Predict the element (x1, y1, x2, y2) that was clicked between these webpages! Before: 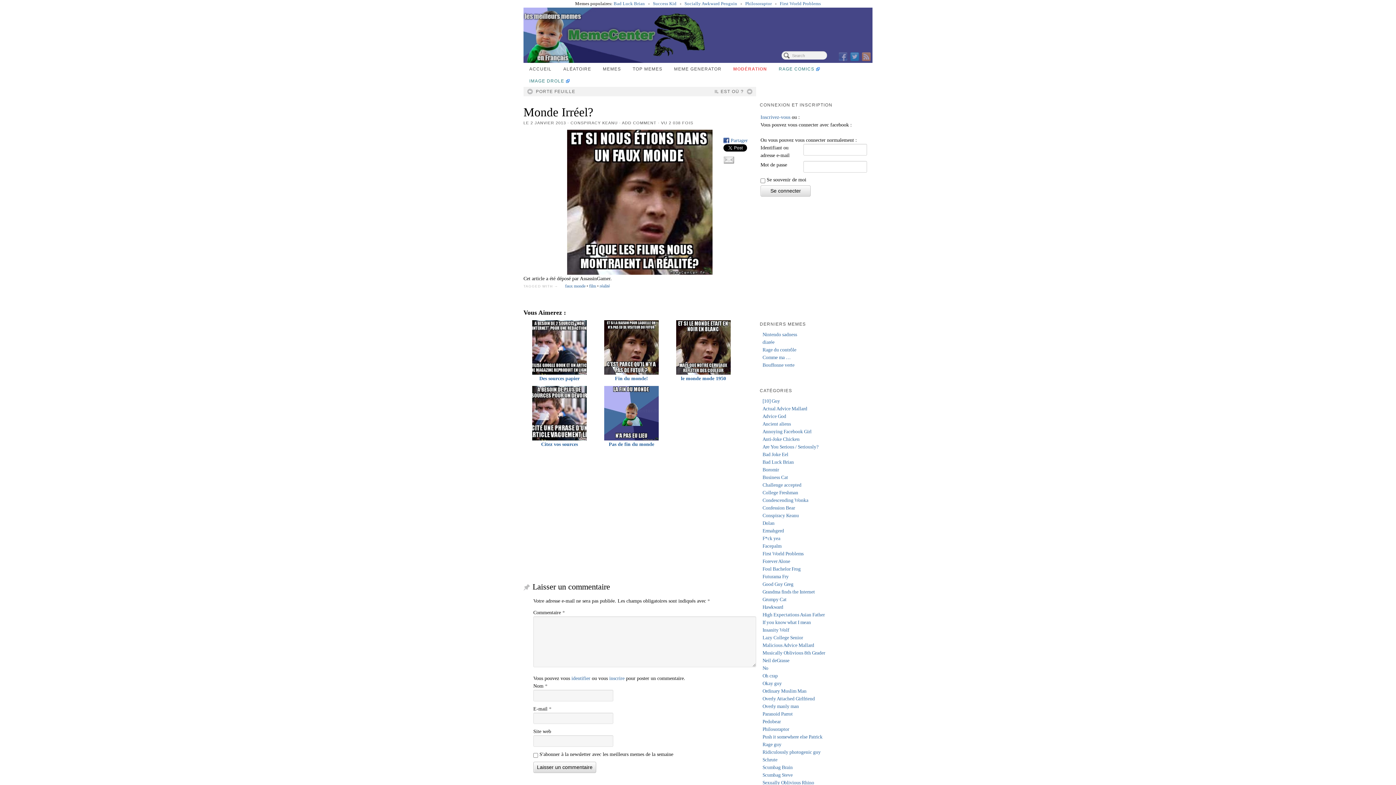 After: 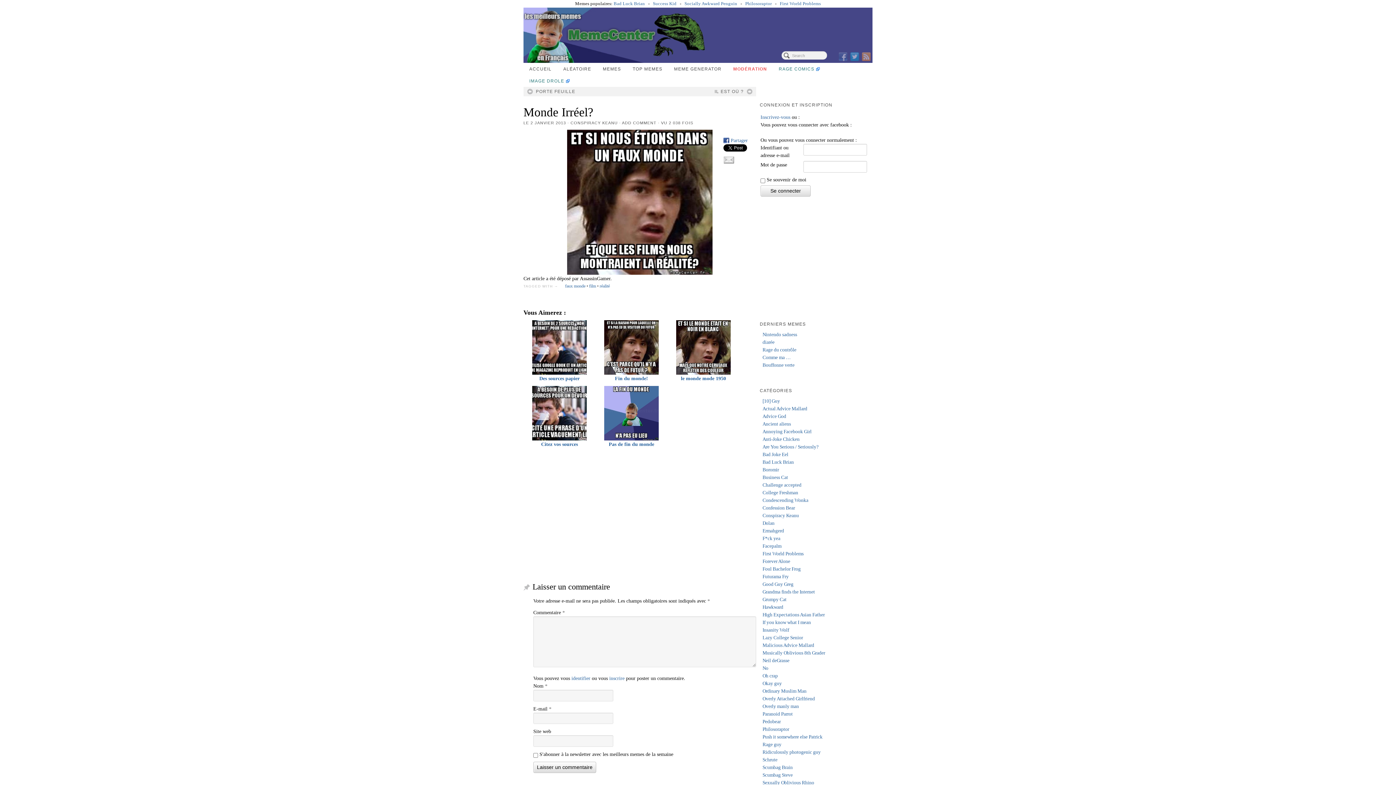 Action: bbox: (723, 156, 734, 162)